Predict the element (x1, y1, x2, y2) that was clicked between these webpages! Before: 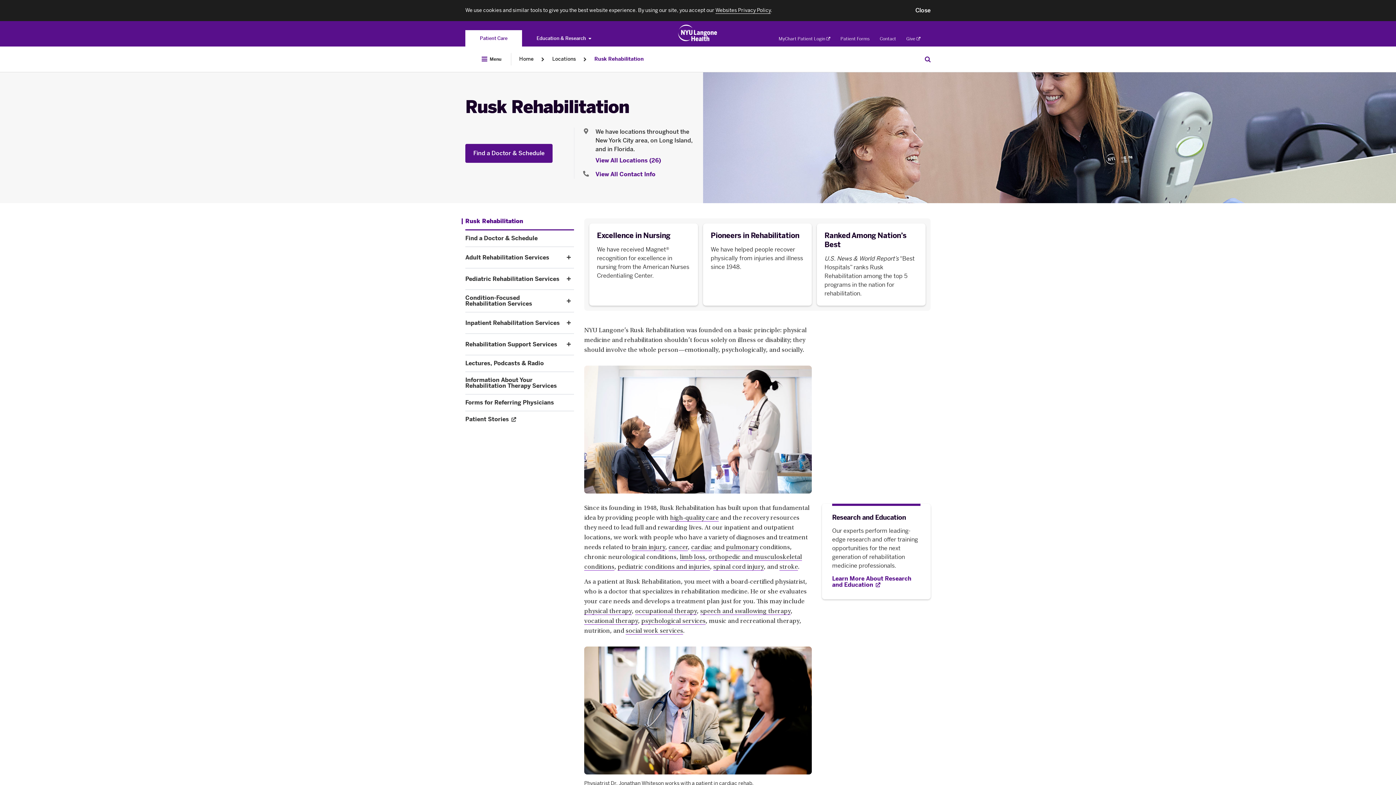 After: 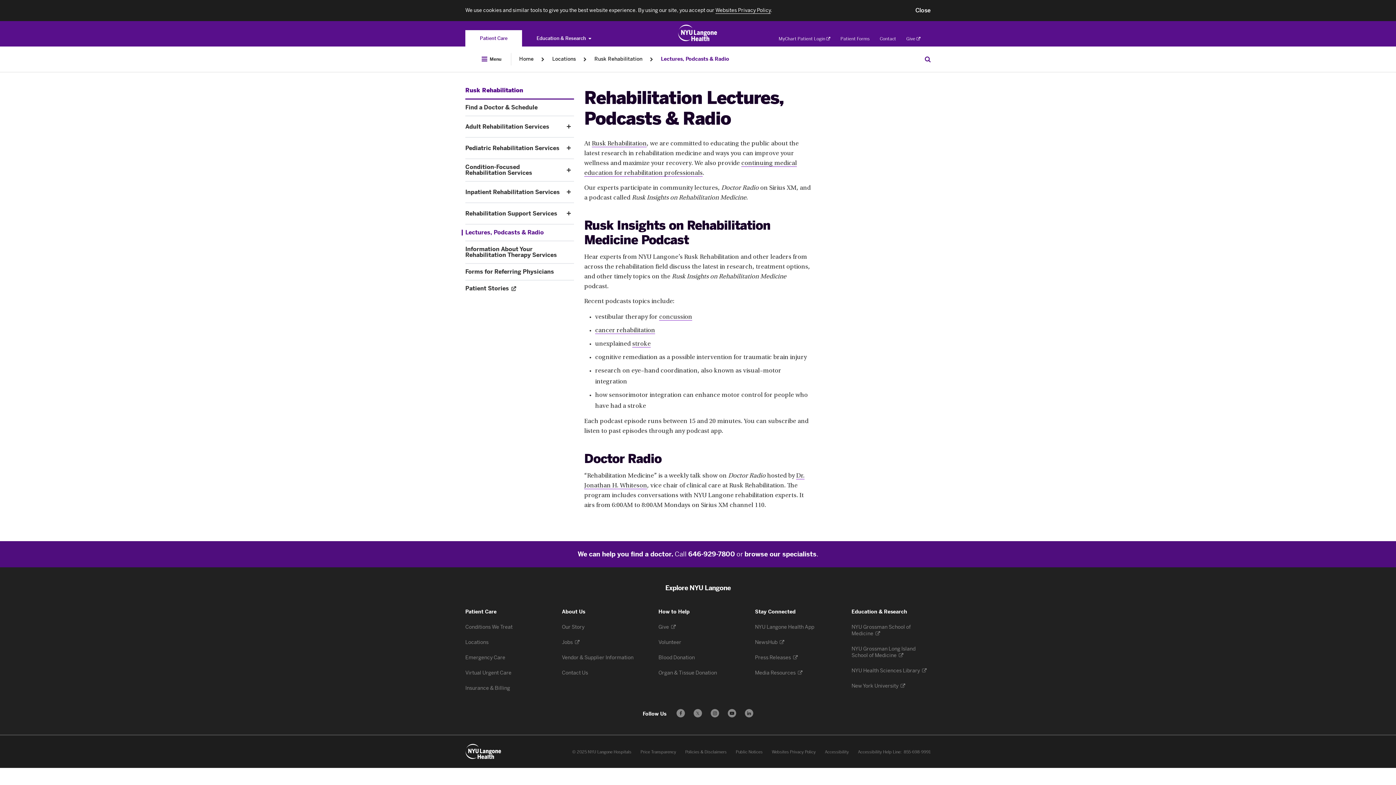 Action: label: Lectures, Podcasts & Radio. Menu item number 8 among 11. bbox: (465, 360, 574, 366)